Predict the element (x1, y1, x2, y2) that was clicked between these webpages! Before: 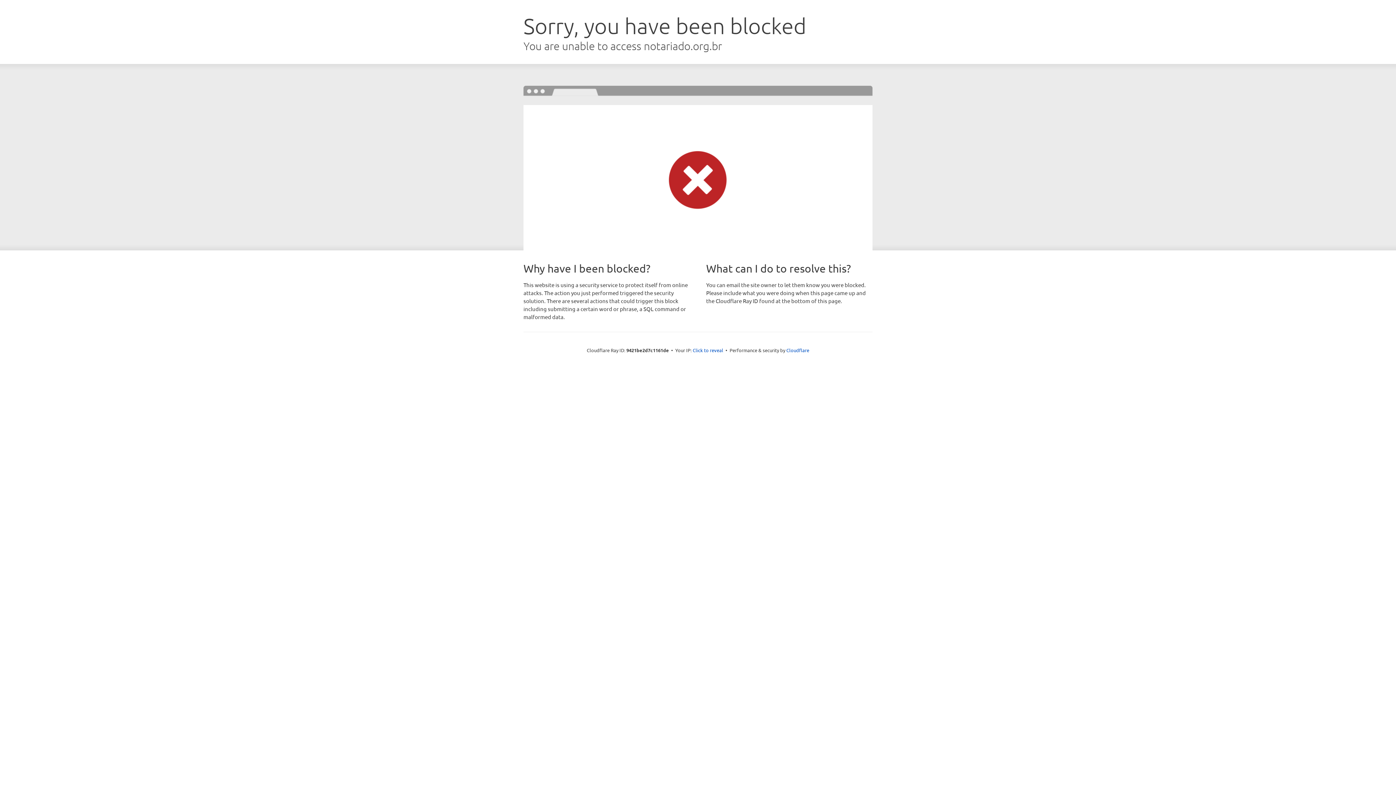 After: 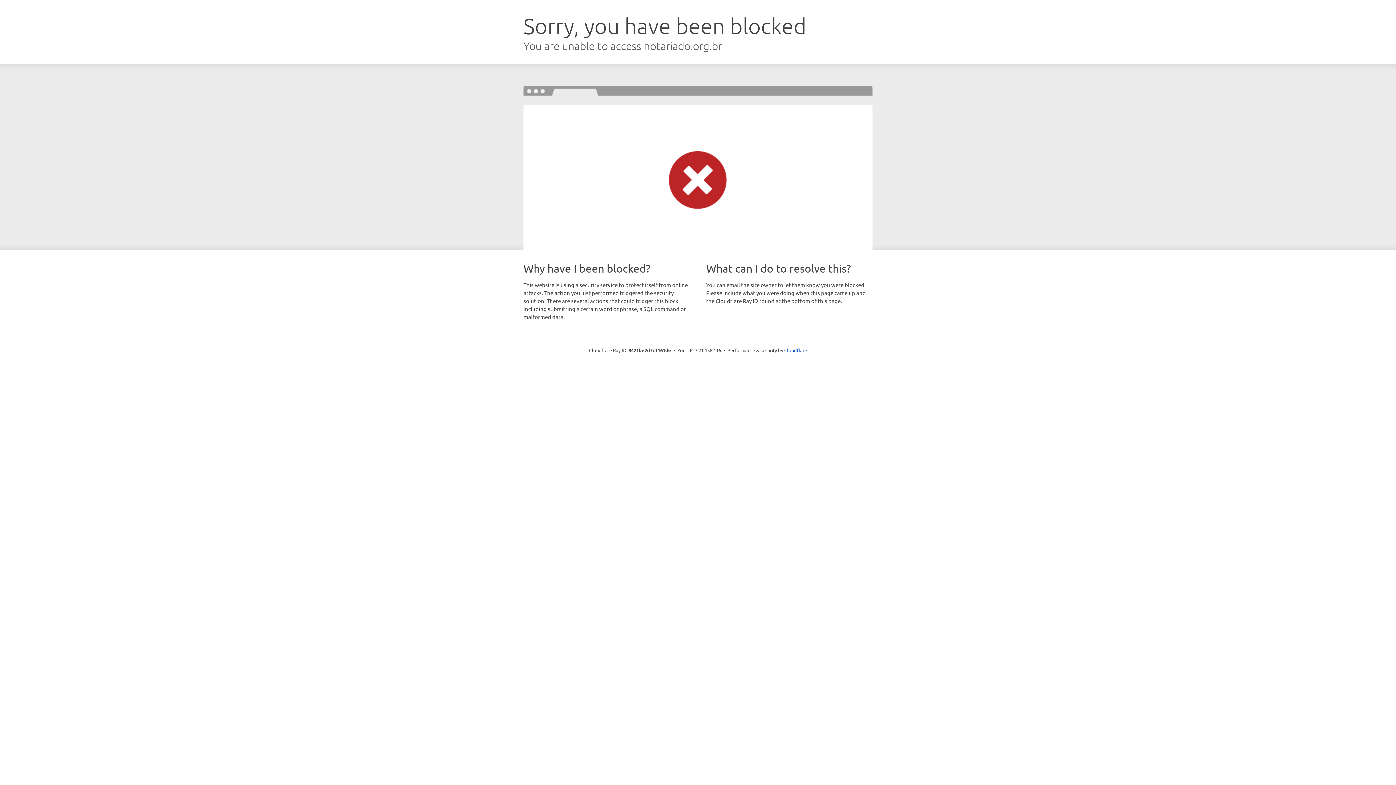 Action: label: Click to reveal bbox: (692, 346, 723, 353)